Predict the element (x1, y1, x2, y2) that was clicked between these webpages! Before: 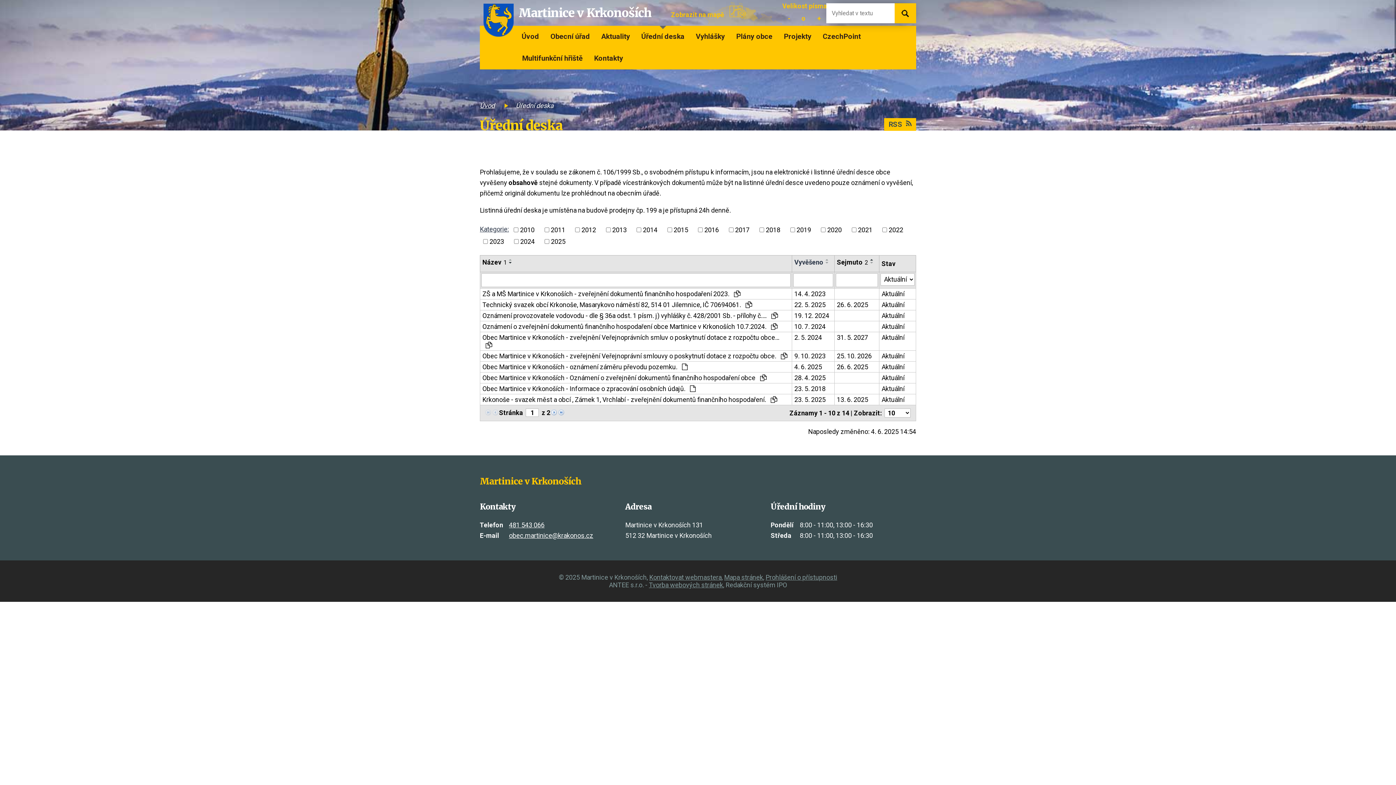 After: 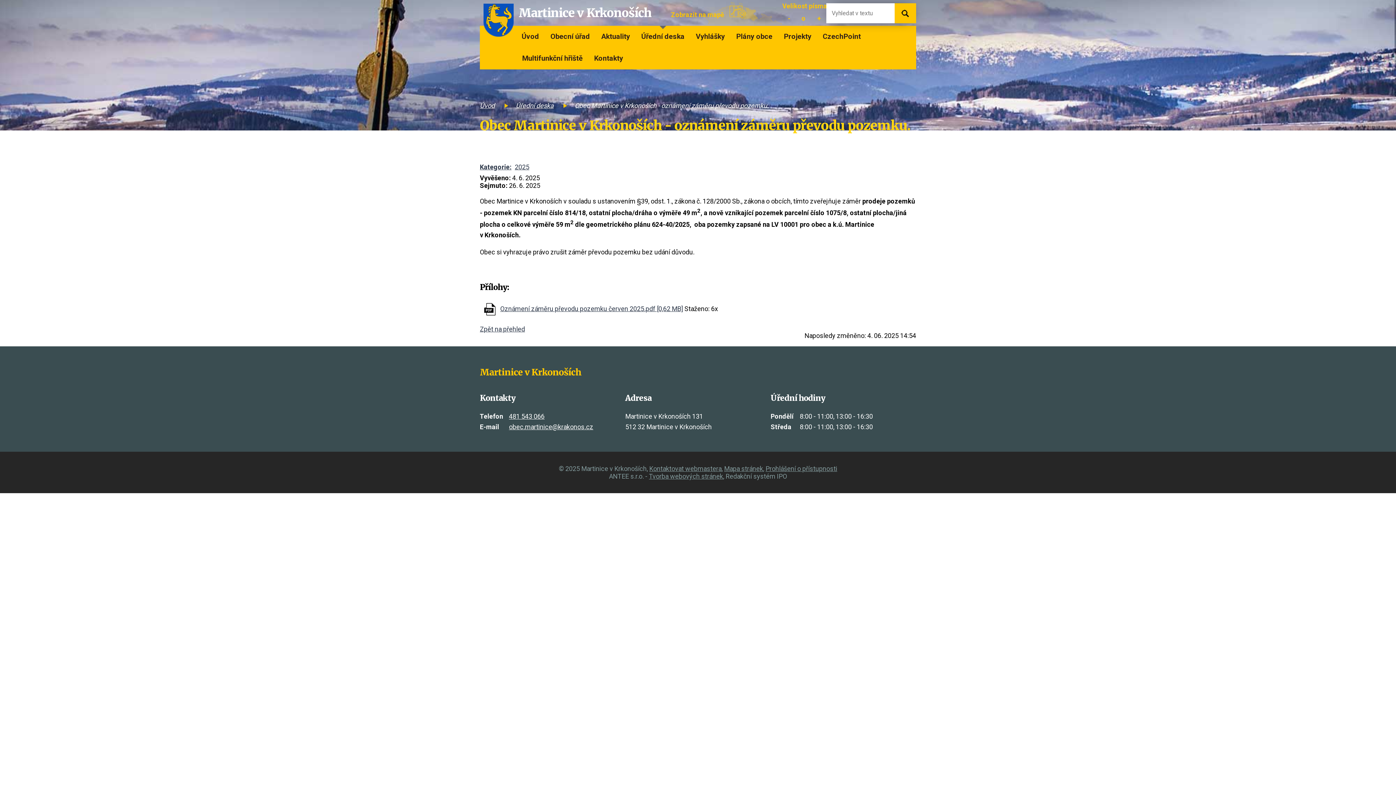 Action: bbox: (881, 363, 913, 370) label: Aktuální